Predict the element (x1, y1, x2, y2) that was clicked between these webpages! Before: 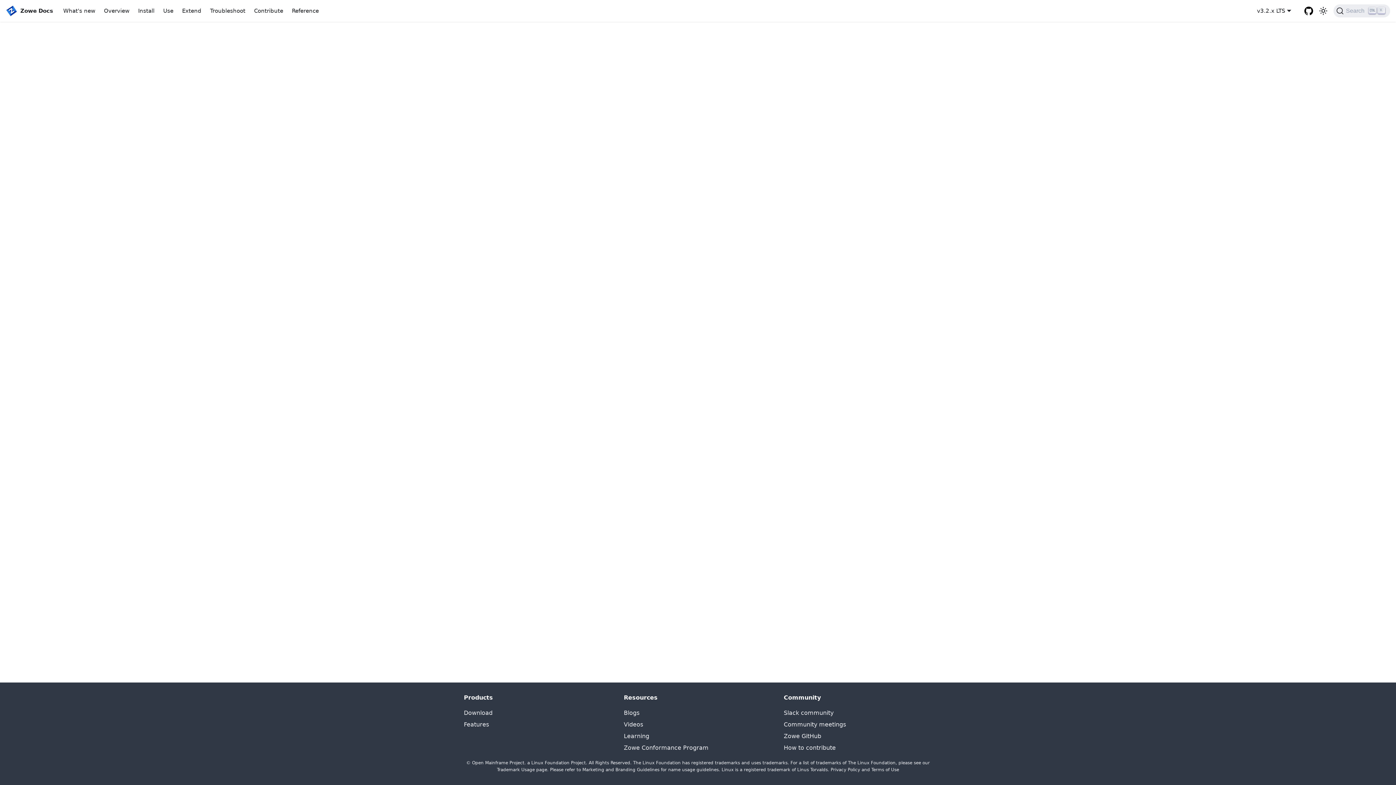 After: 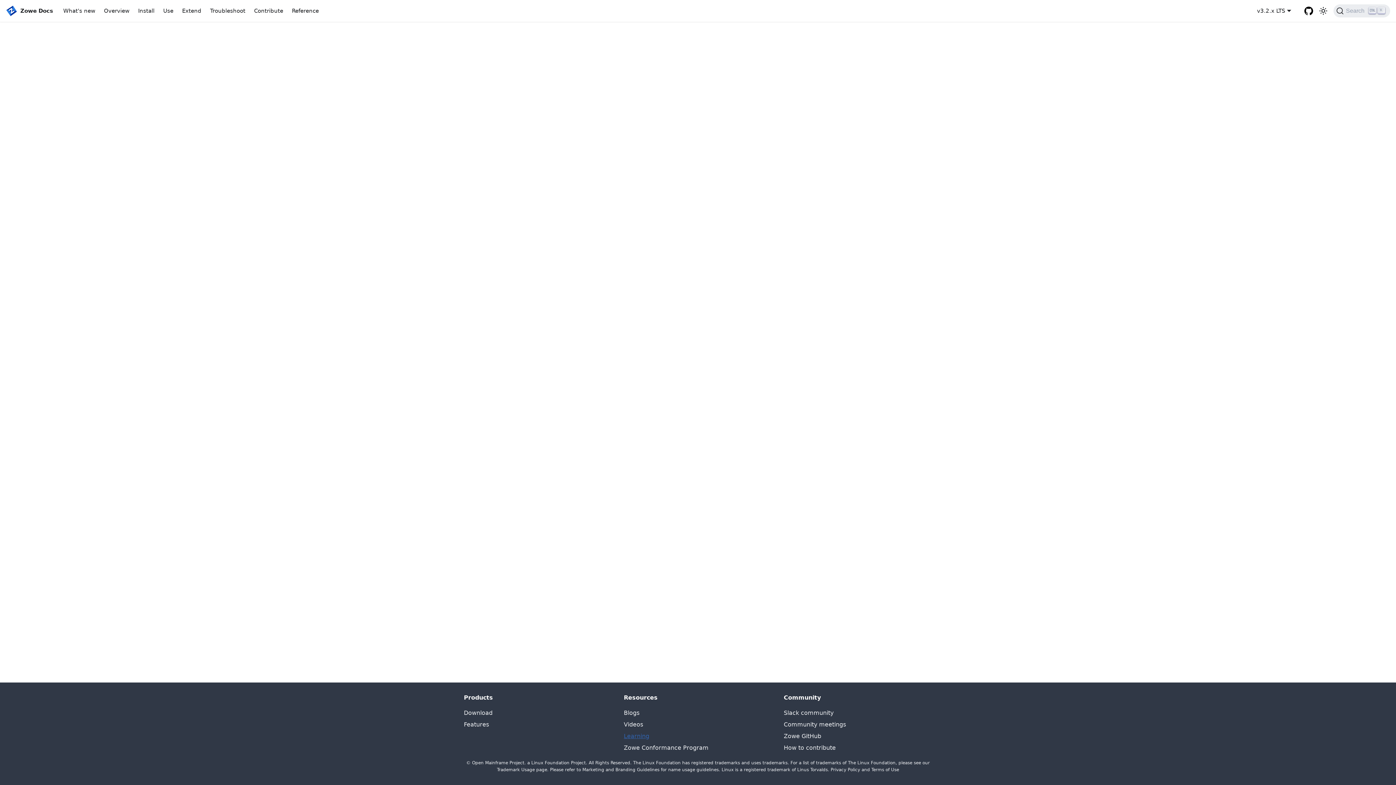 Action: label: Learning bbox: (624, 733, 649, 740)